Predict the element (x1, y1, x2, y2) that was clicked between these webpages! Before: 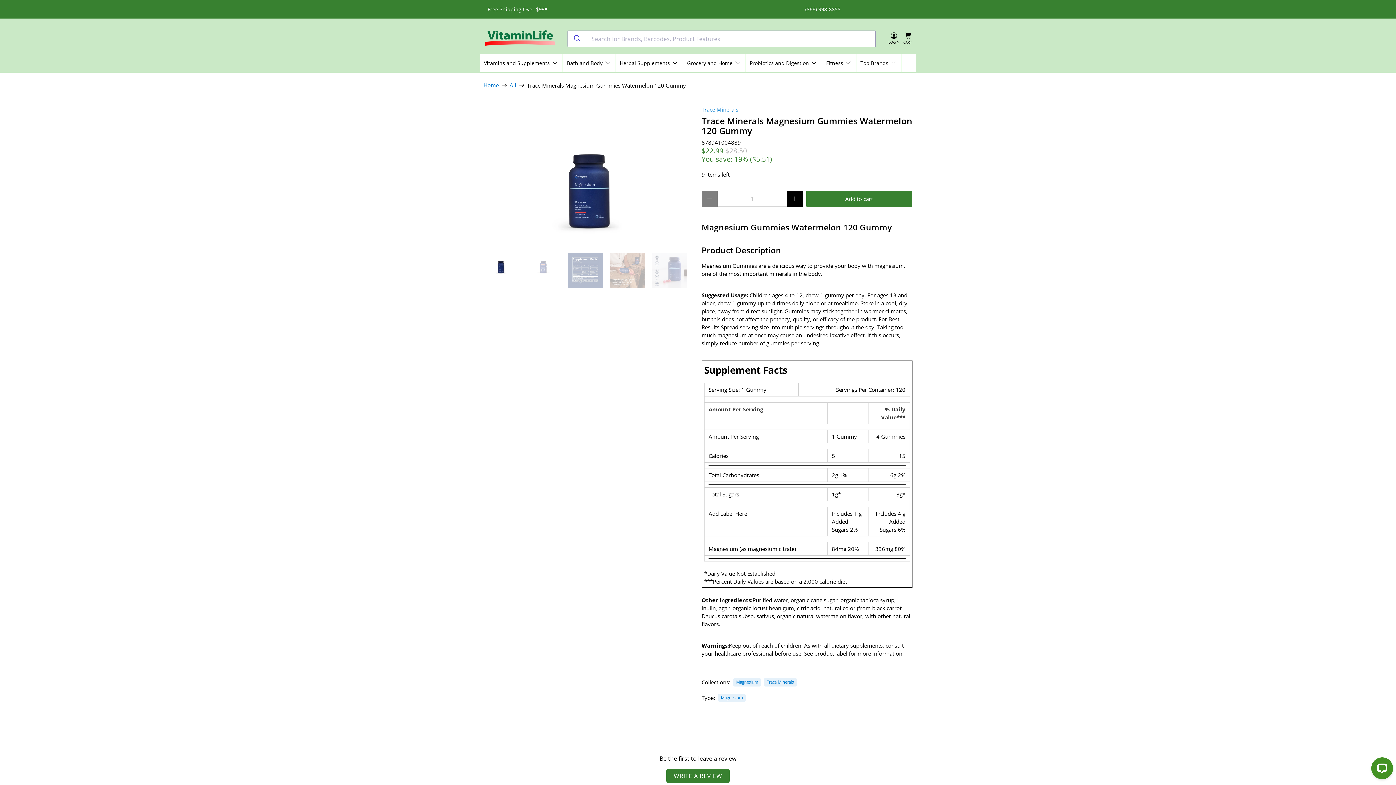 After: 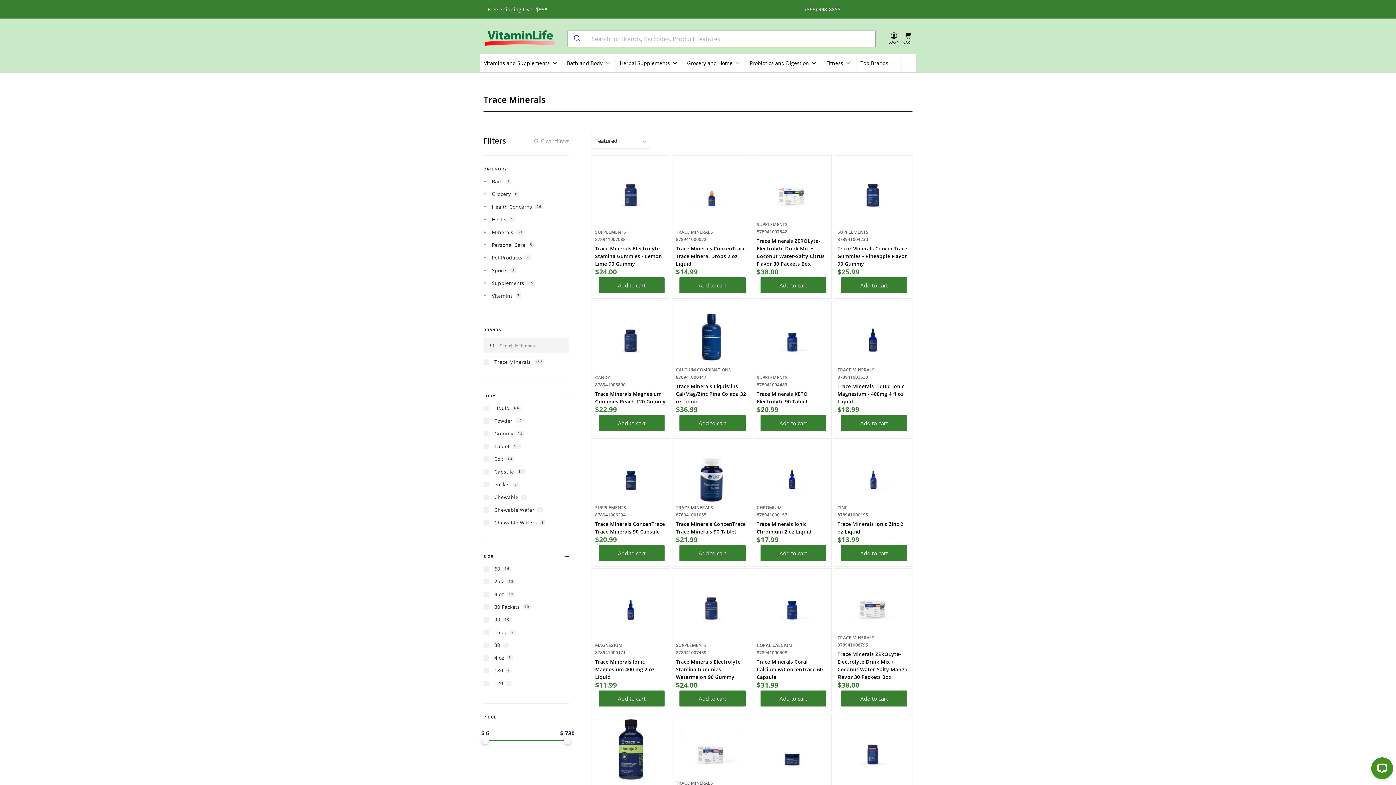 Action: bbox: (701, 105, 738, 112) label: Trace Minerals